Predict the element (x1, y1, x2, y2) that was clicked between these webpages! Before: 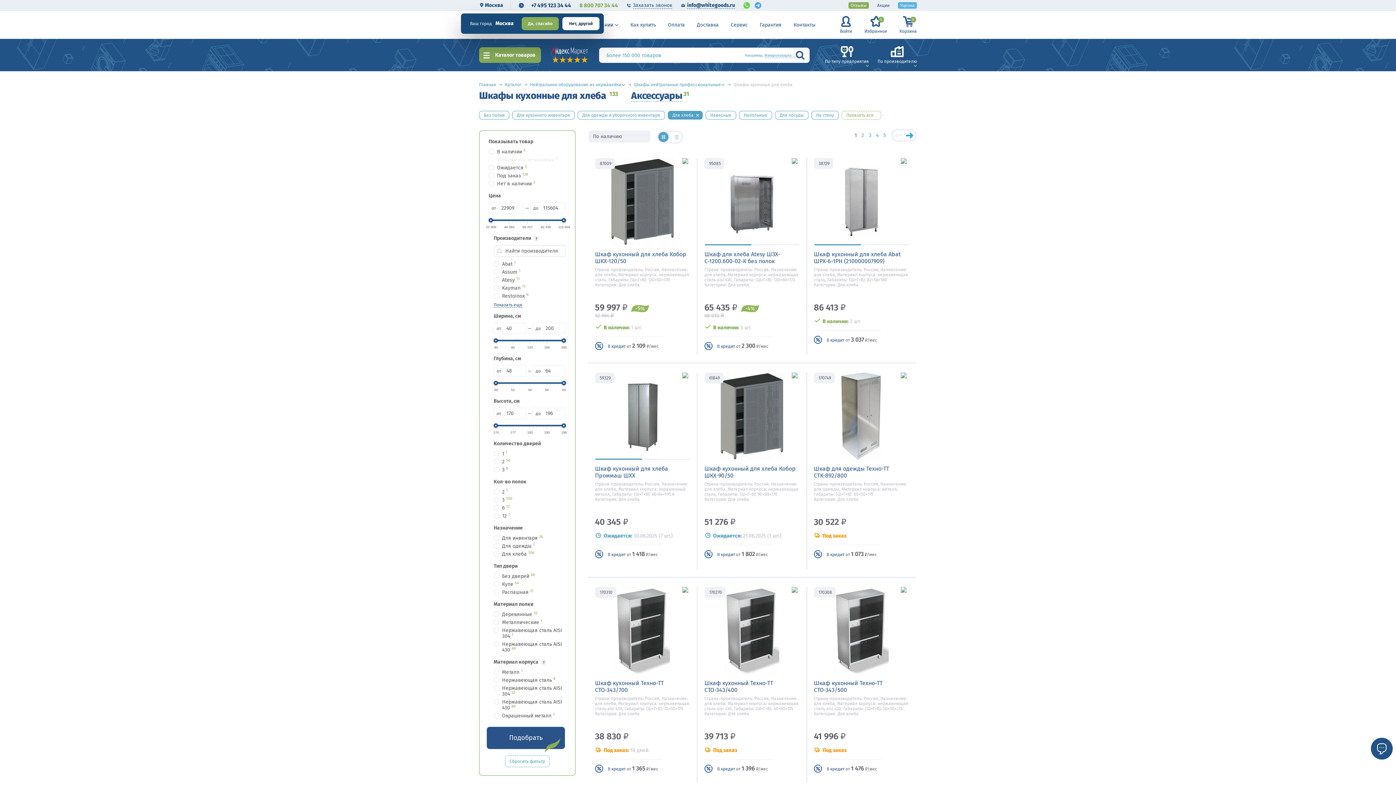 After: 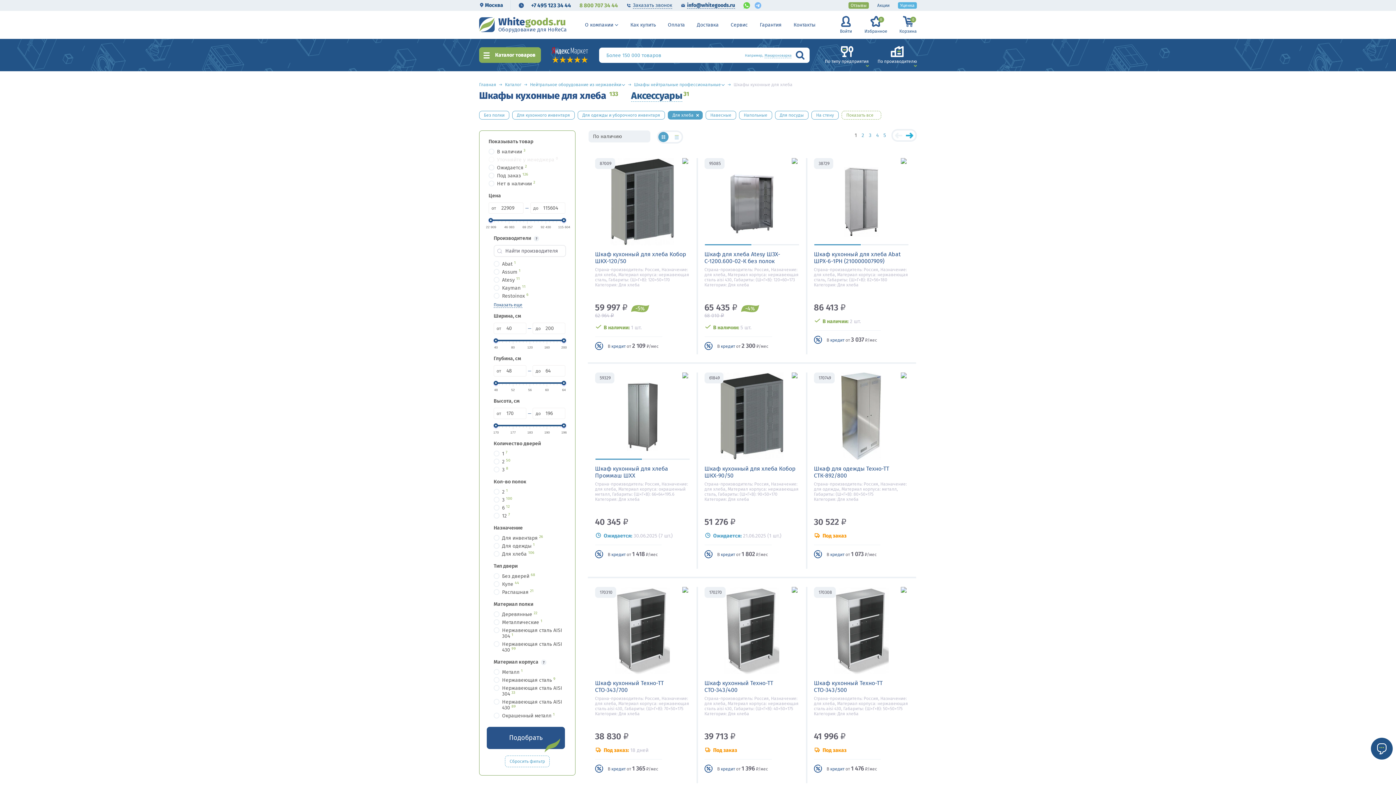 Action: bbox: (754, 2, 761, 8)